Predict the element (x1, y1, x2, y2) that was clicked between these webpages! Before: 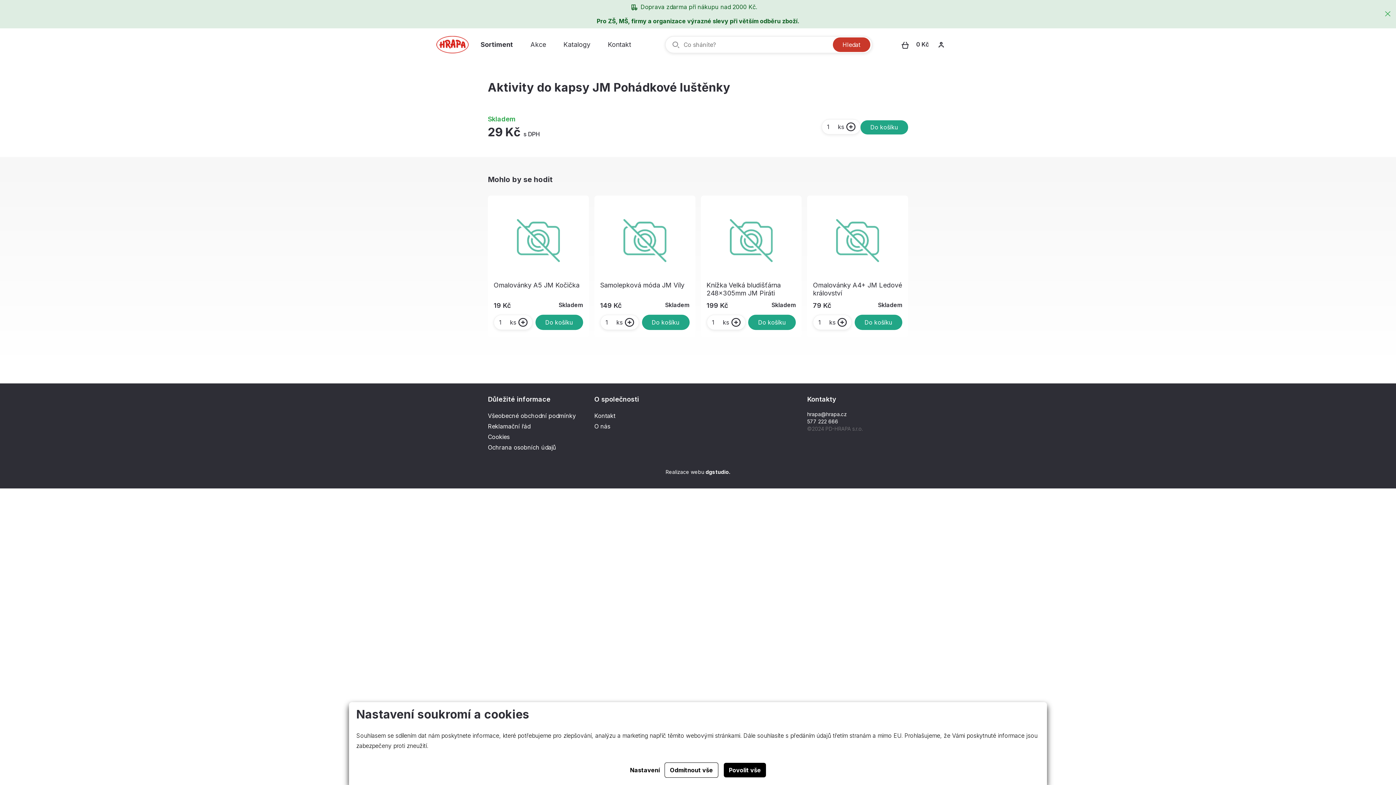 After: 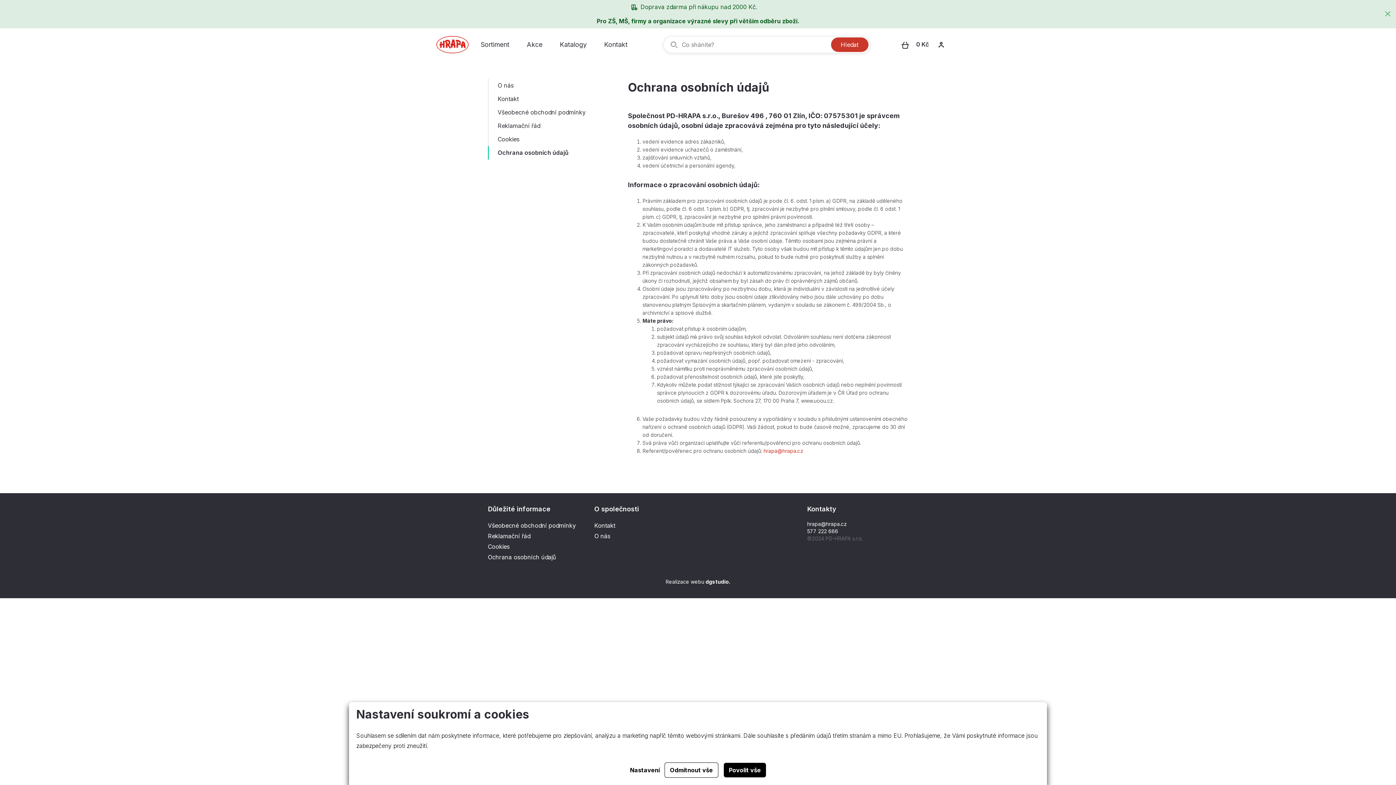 Action: label: Ochrana osobních údajů bbox: (488, 444, 556, 451)